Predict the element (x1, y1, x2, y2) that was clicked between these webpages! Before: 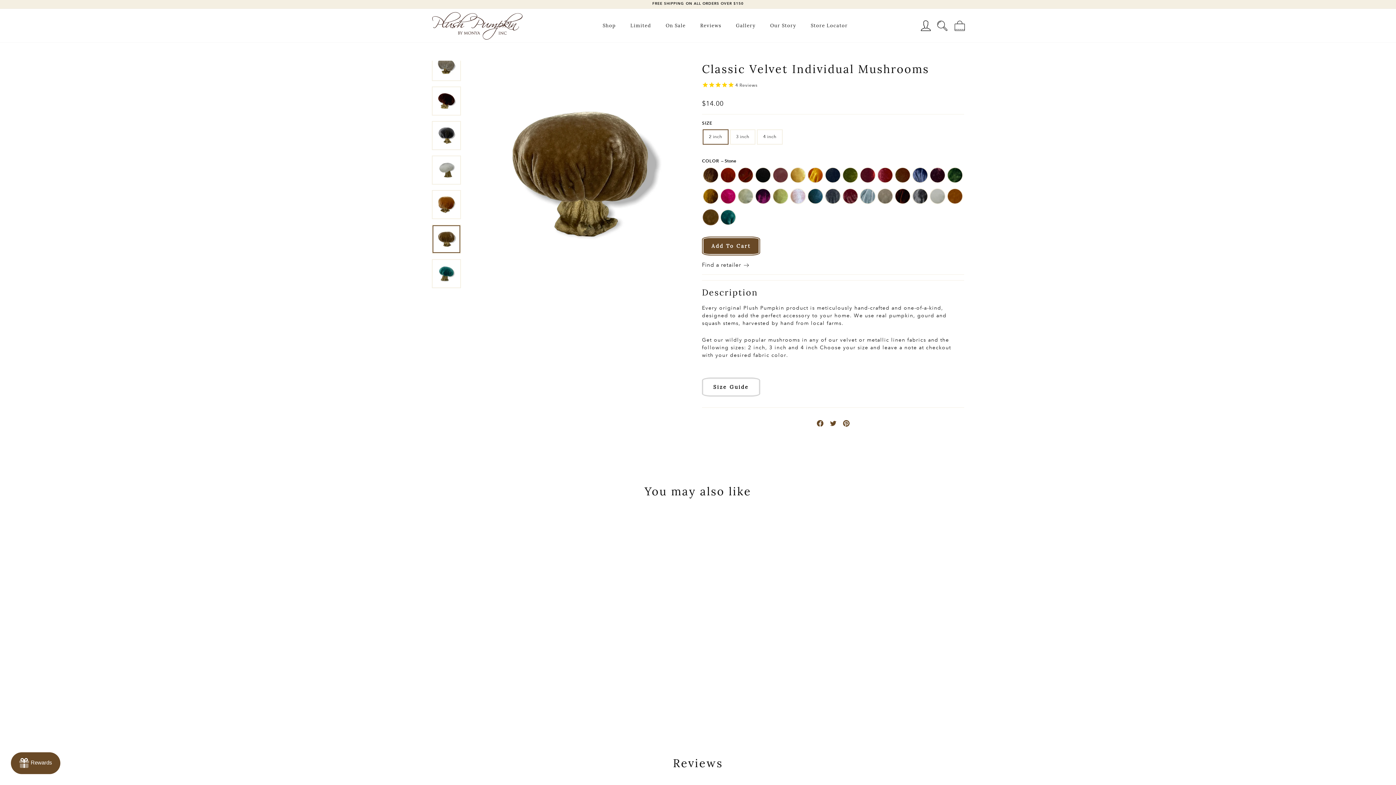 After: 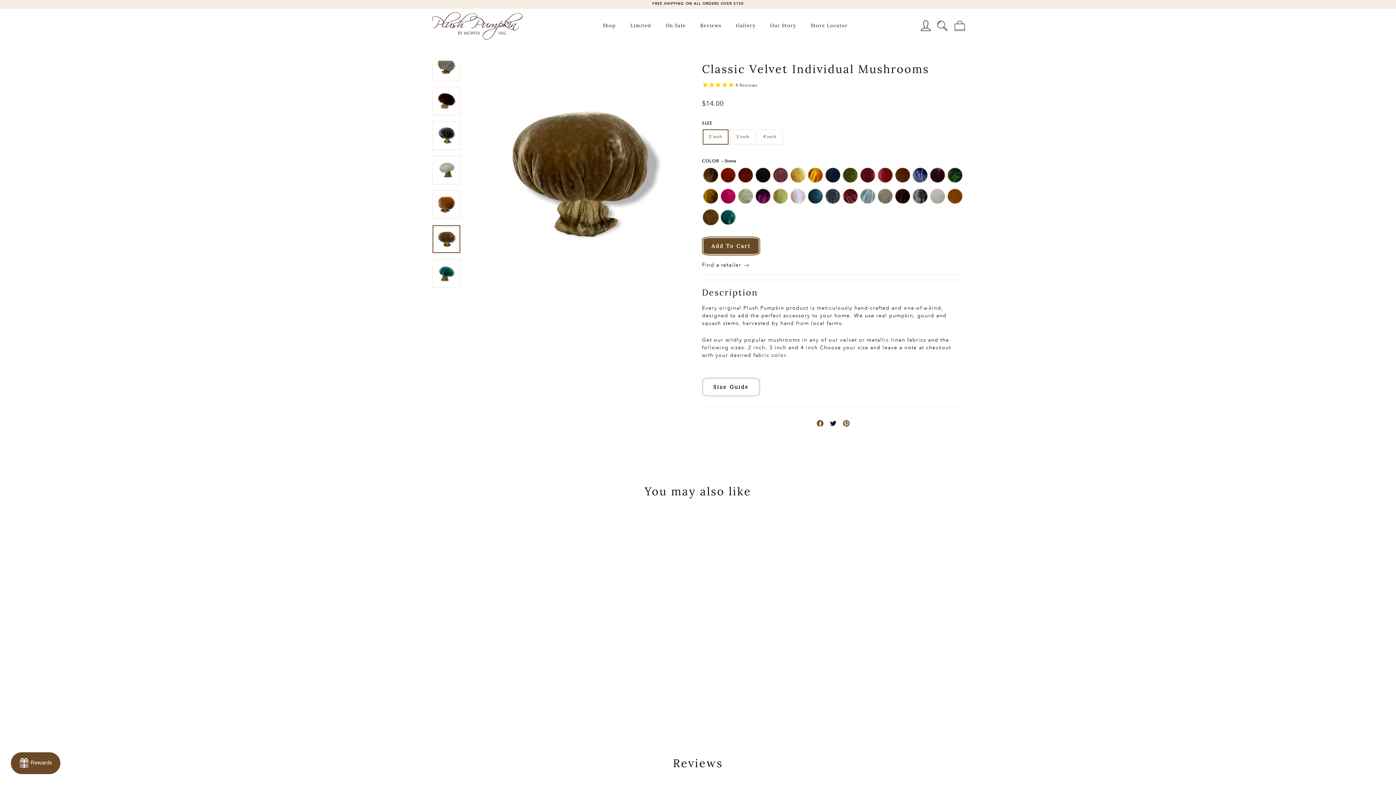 Action: label: Tweet on Twitter bbox: (830, 418, 836, 426)